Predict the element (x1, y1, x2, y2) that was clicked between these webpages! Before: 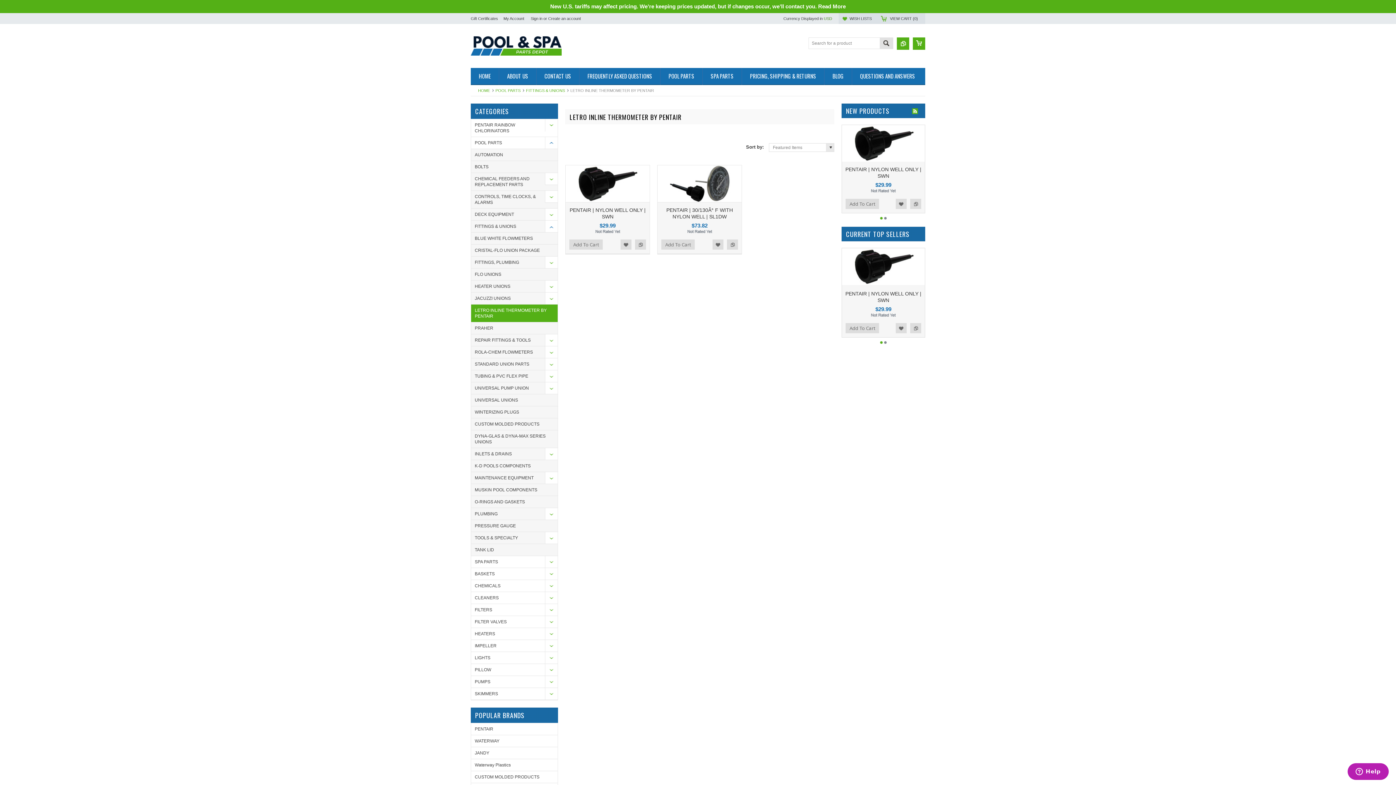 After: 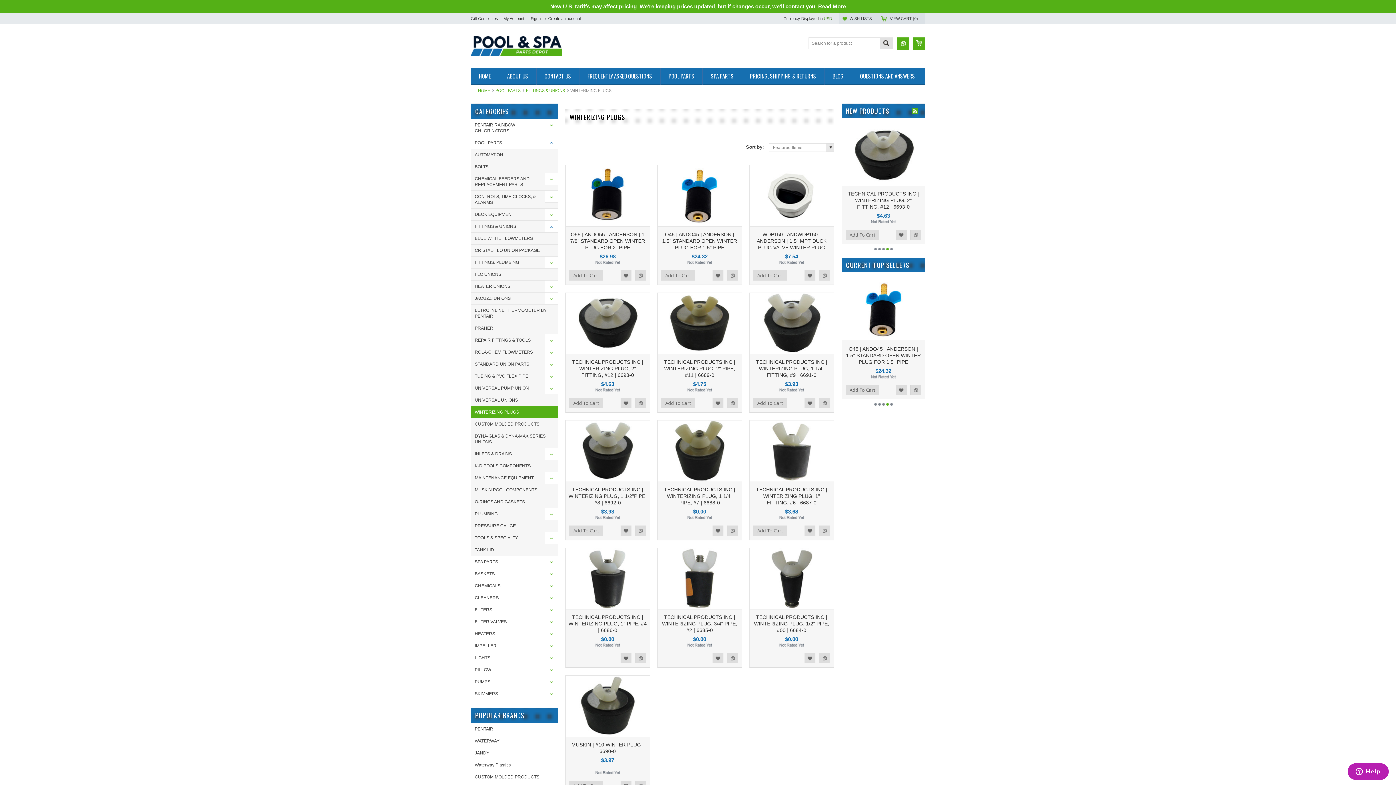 Action: label: WINTERIZING PLUGS bbox: (471, 406, 557, 418)